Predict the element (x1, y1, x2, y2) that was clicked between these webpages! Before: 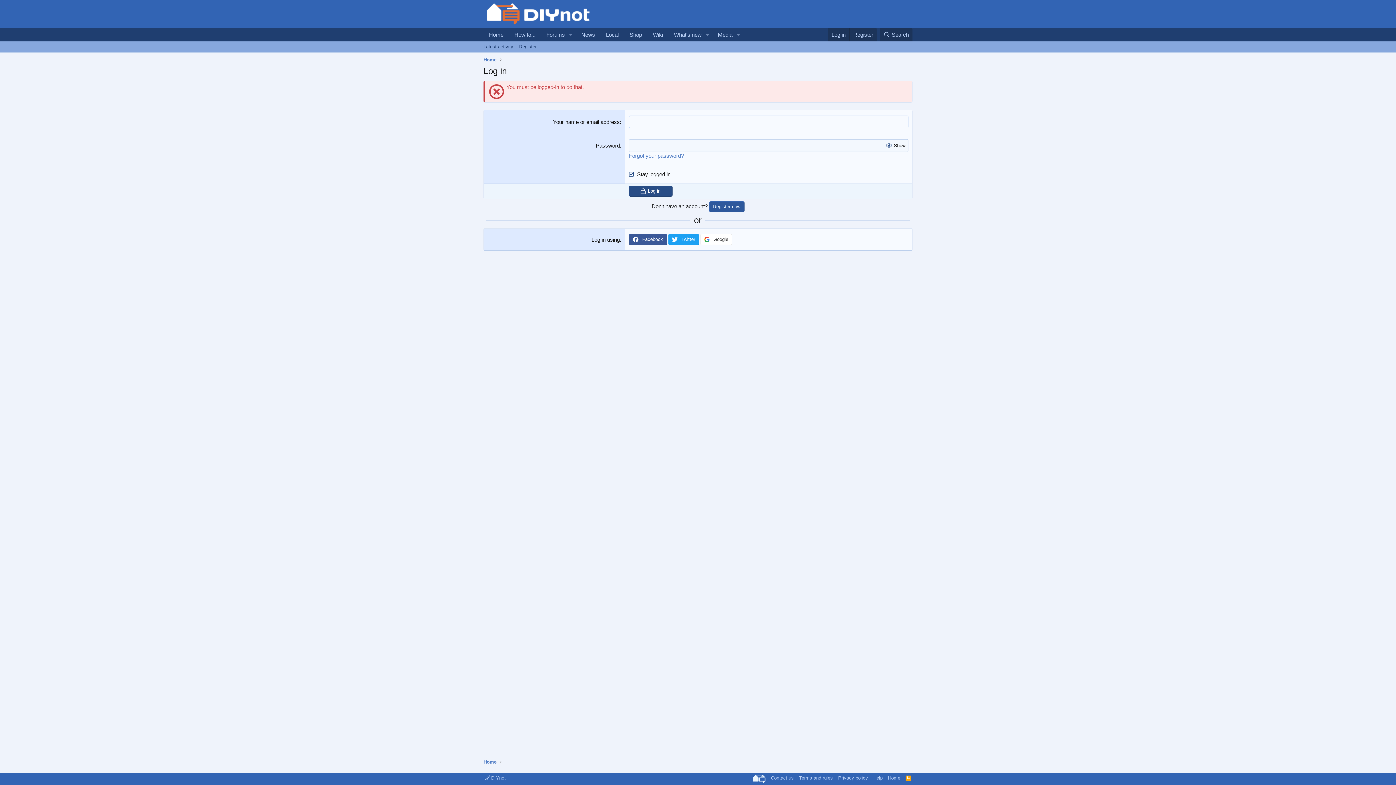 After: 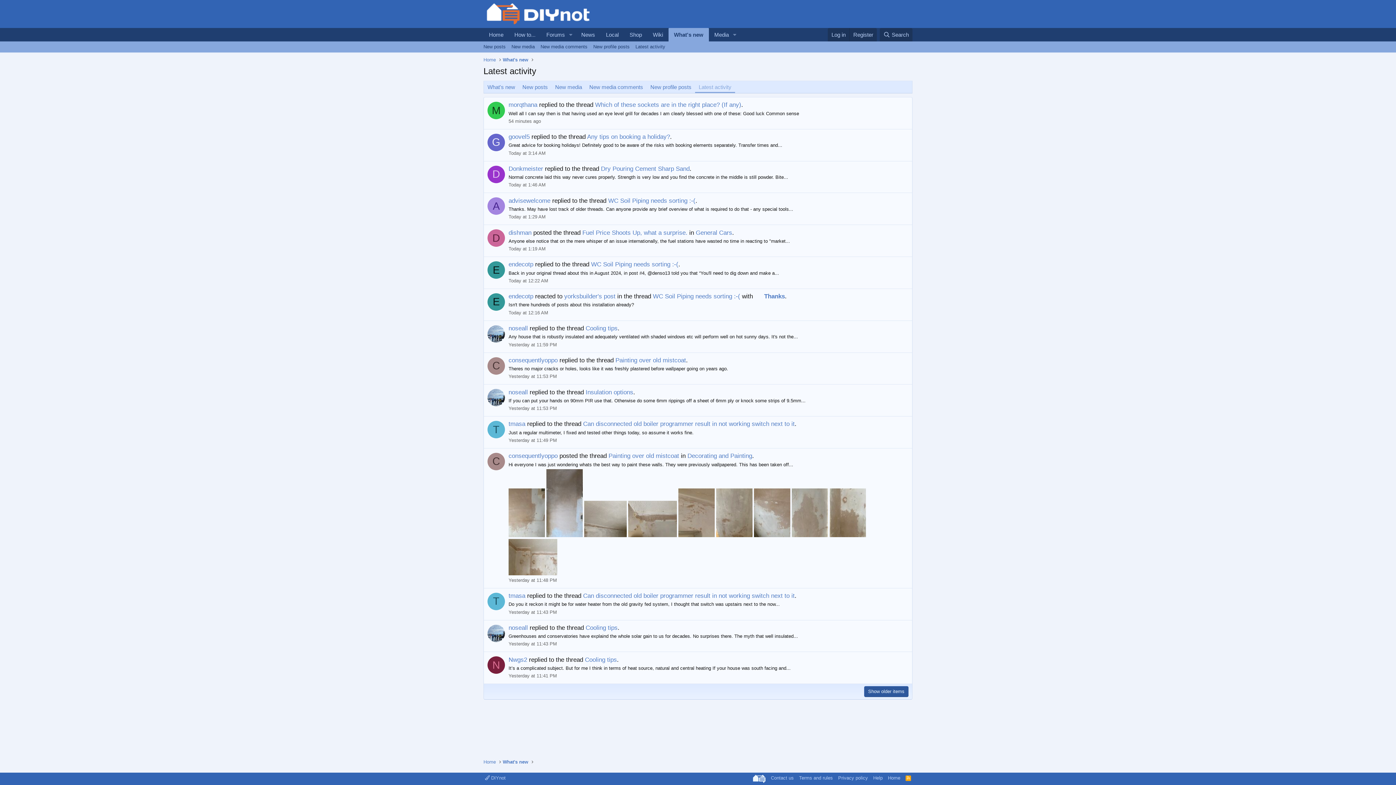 Action: label: Latest activity bbox: (480, 41, 516, 52)